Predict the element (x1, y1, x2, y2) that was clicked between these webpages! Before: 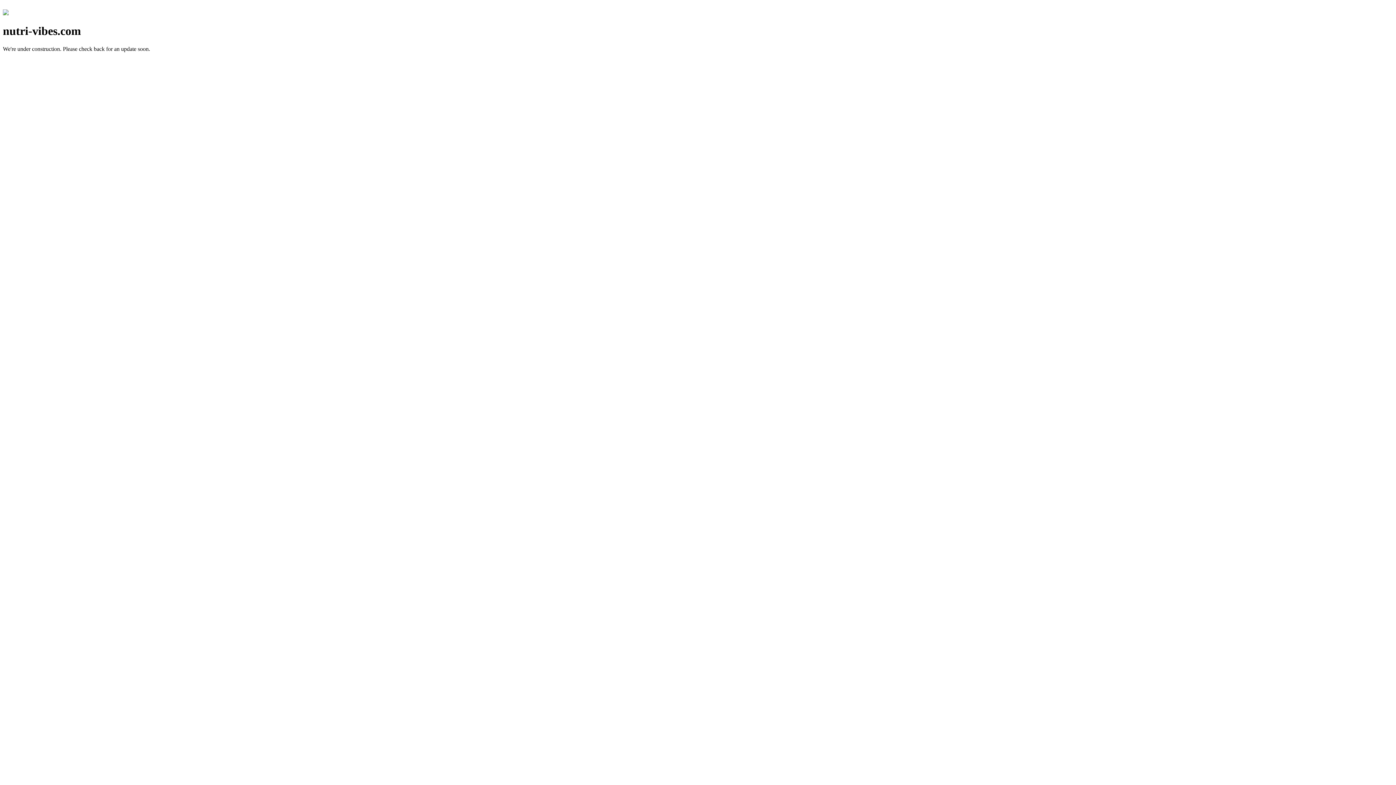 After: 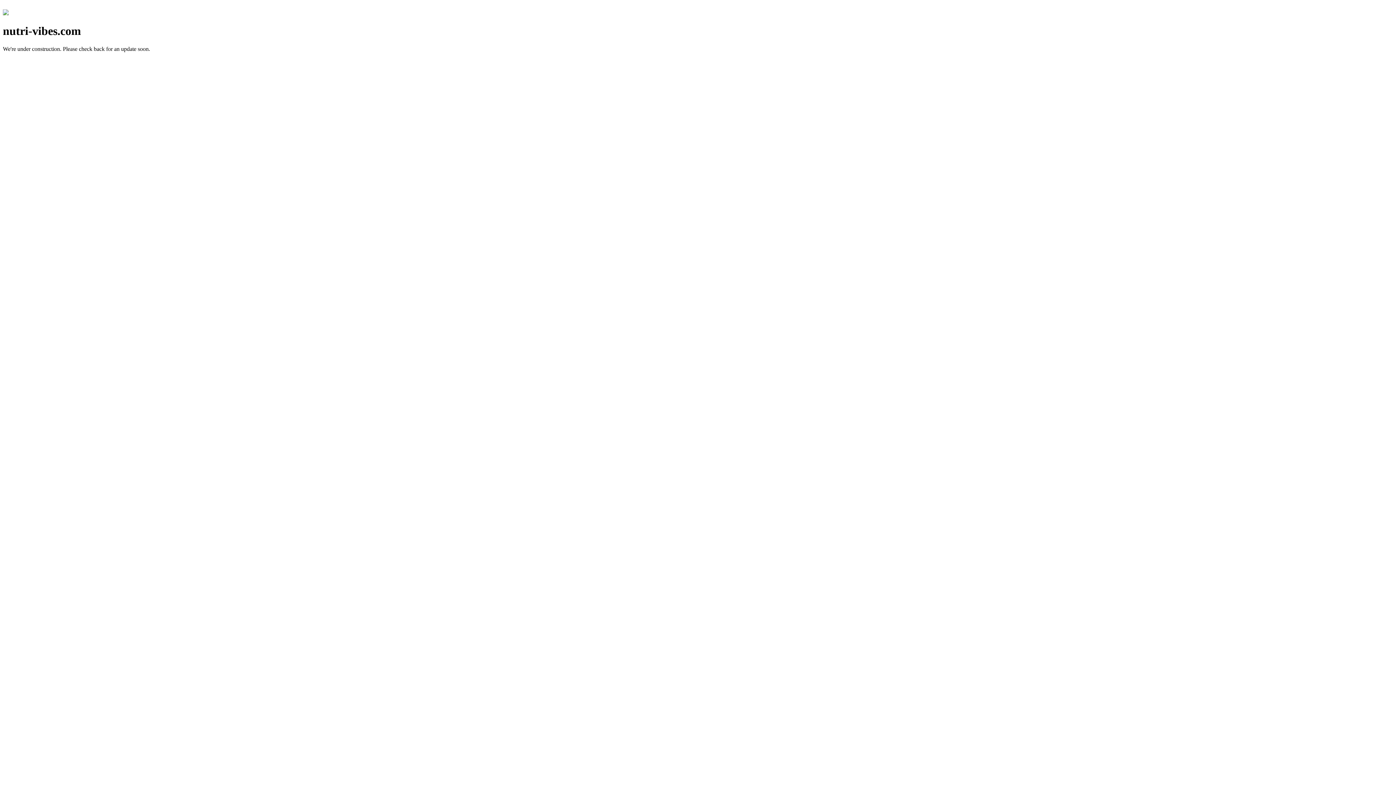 Action: bbox: (2, 10, 8, 16)